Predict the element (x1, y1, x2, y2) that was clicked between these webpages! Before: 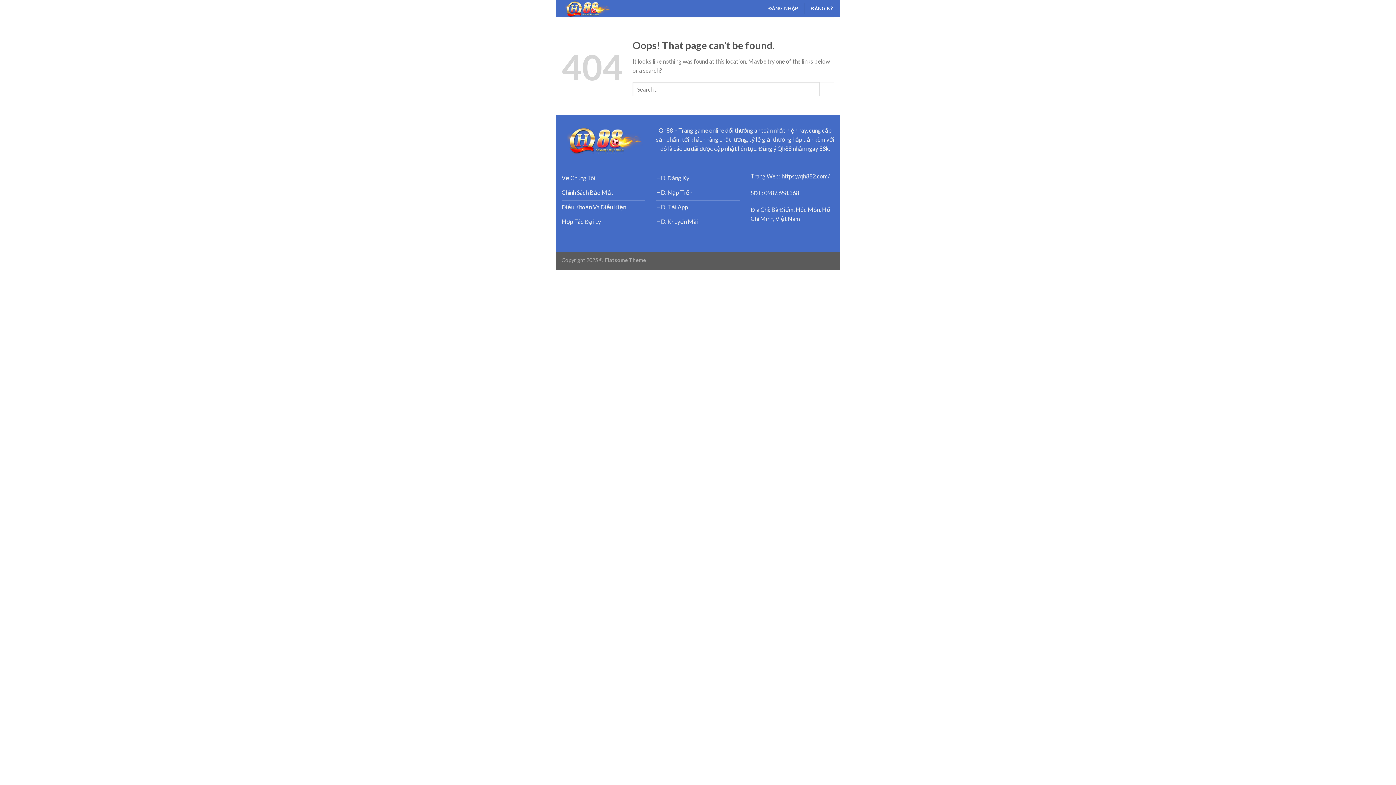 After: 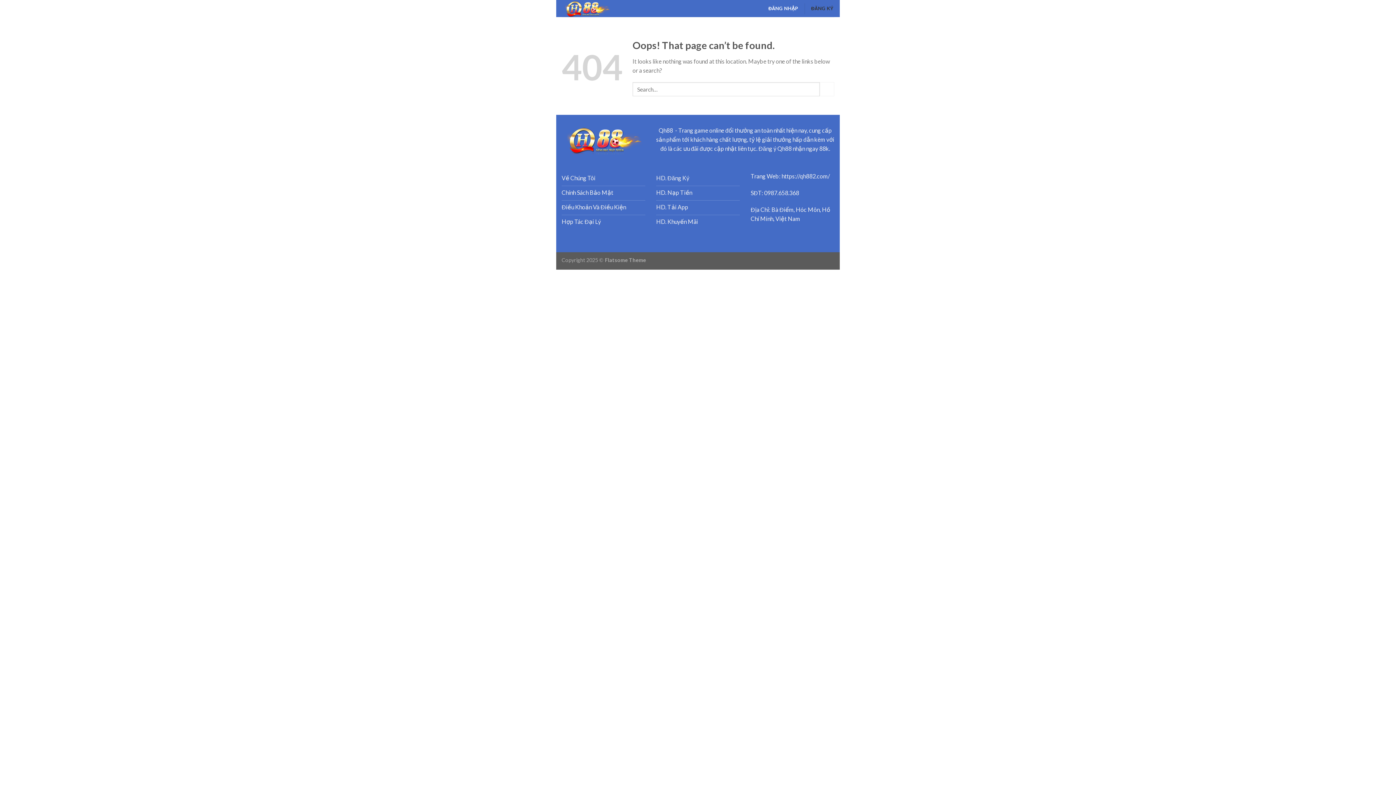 Action: label: ĐĂNG KÝ bbox: (810, 2, 834, 14)